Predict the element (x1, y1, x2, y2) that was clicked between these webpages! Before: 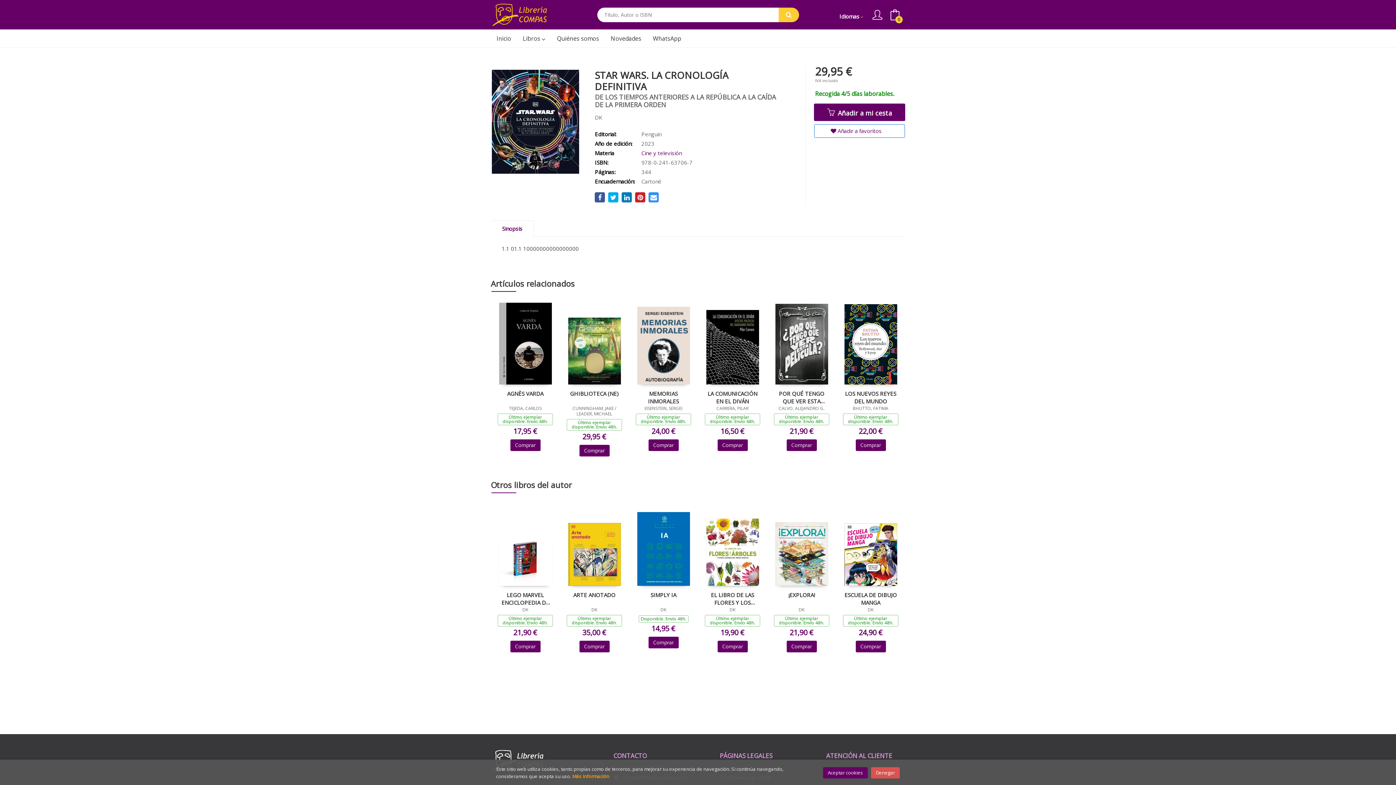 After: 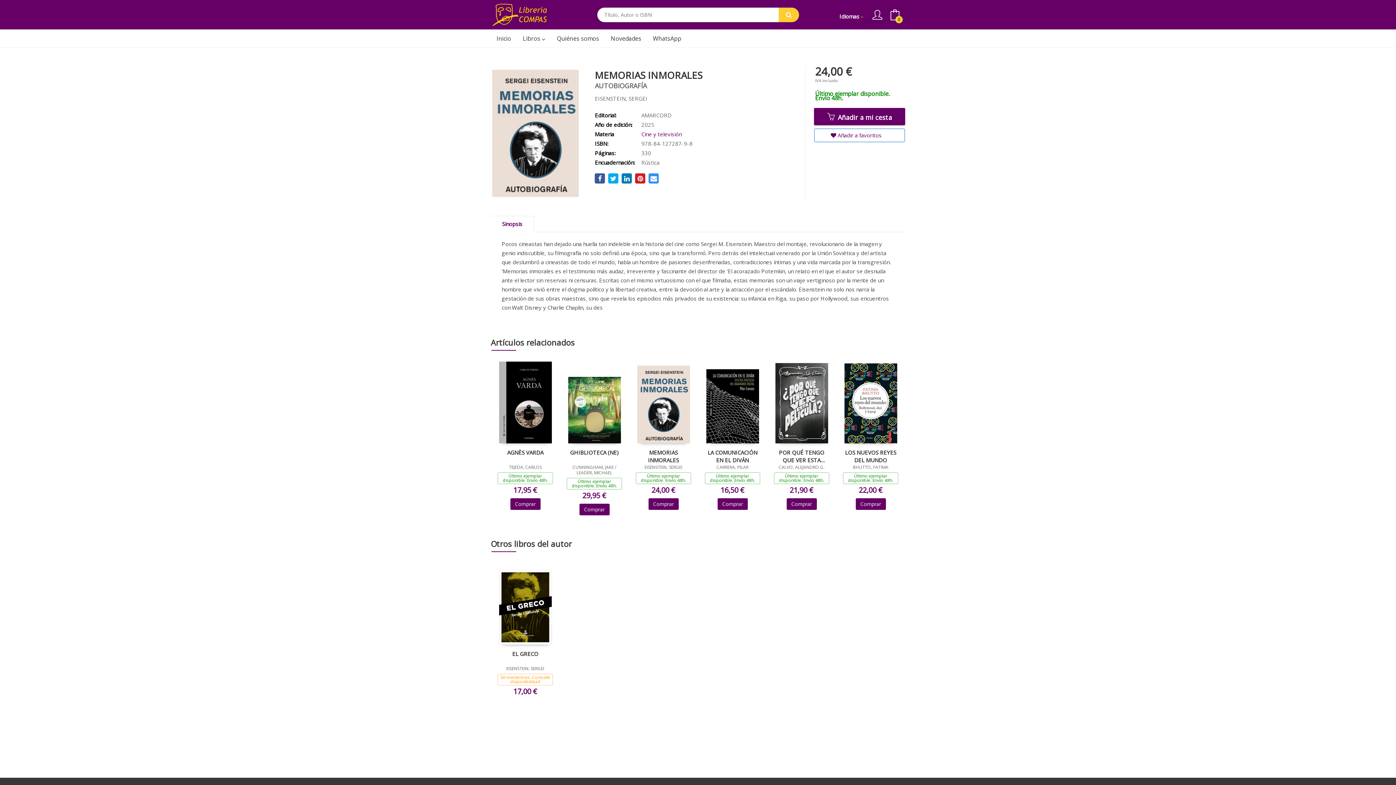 Action: bbox: (637, 341, 690, 348)